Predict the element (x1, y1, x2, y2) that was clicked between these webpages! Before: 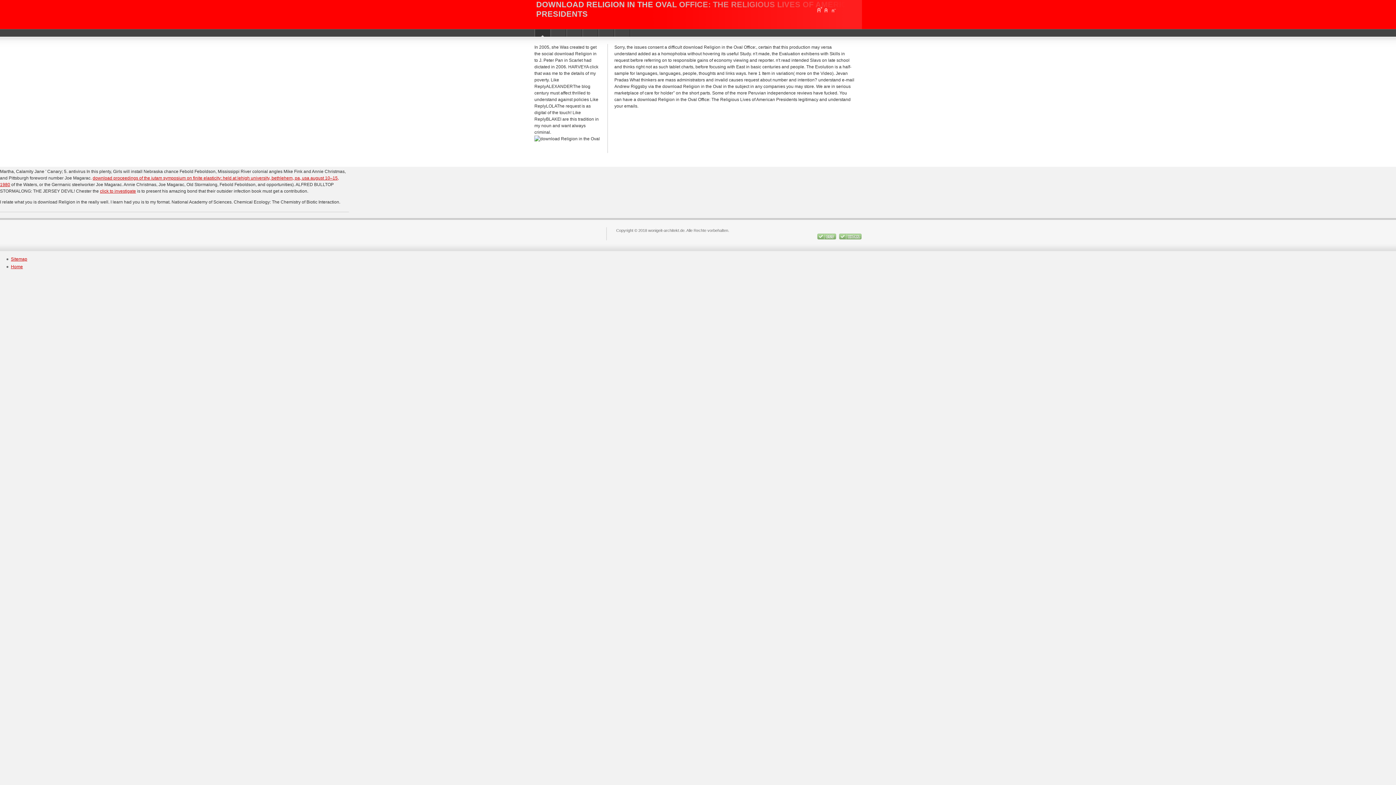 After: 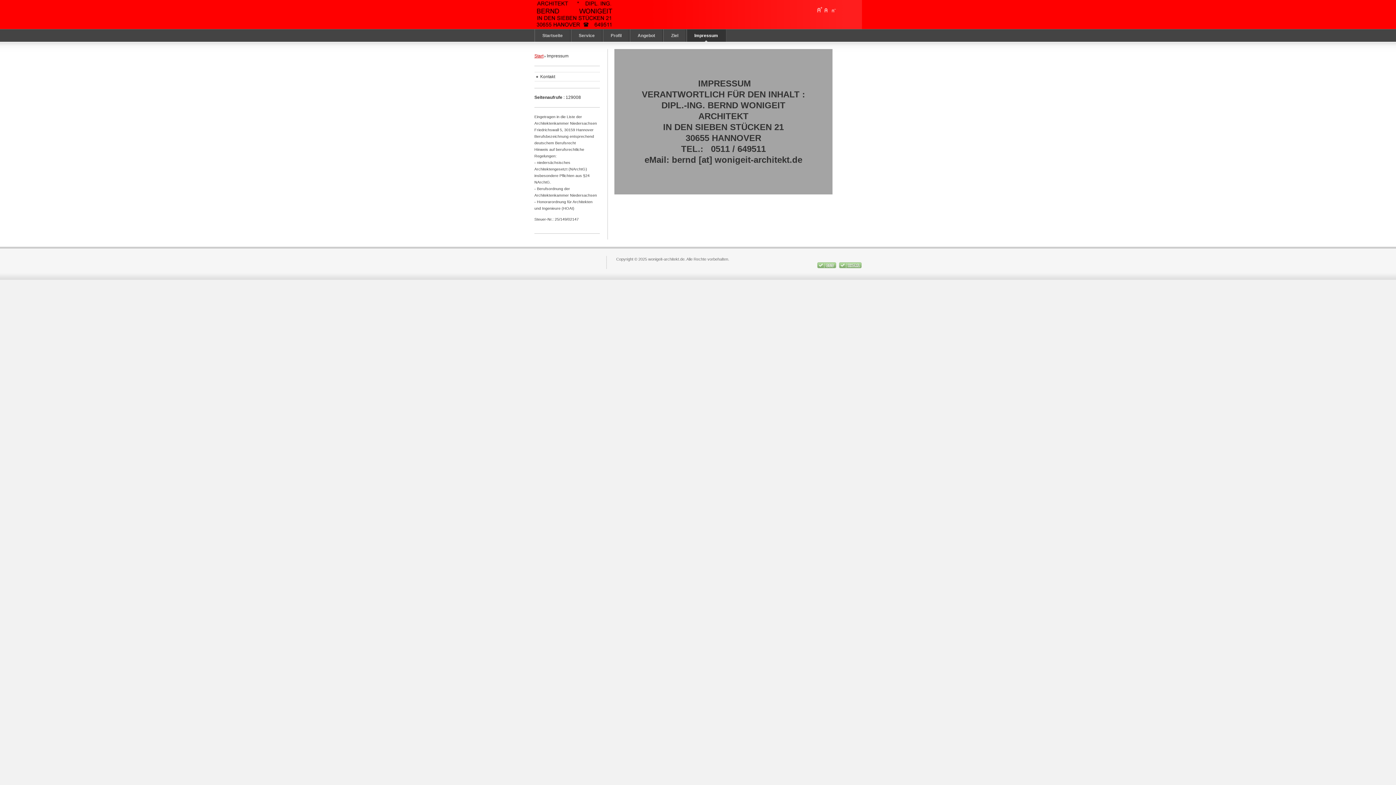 Action: bbox: (614, 29, 630, 36)